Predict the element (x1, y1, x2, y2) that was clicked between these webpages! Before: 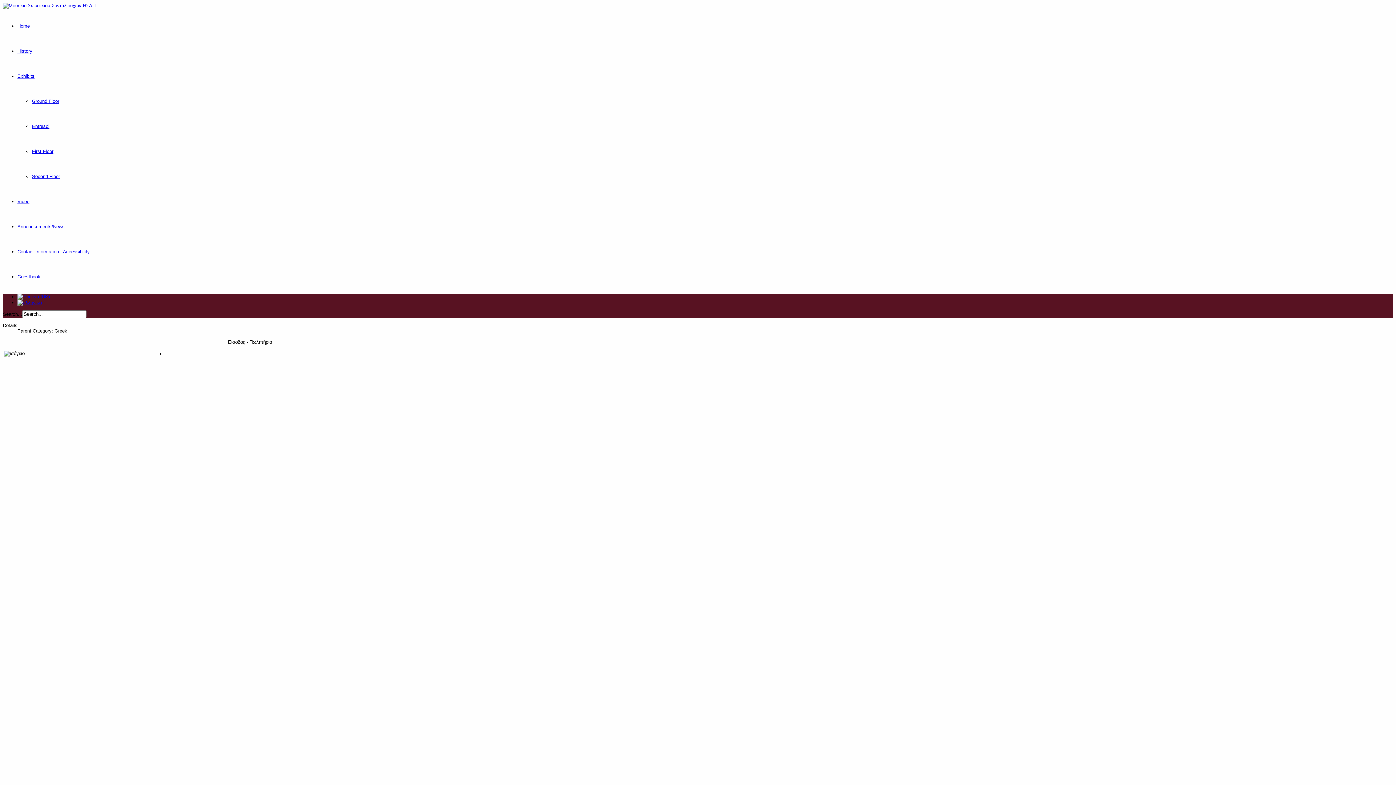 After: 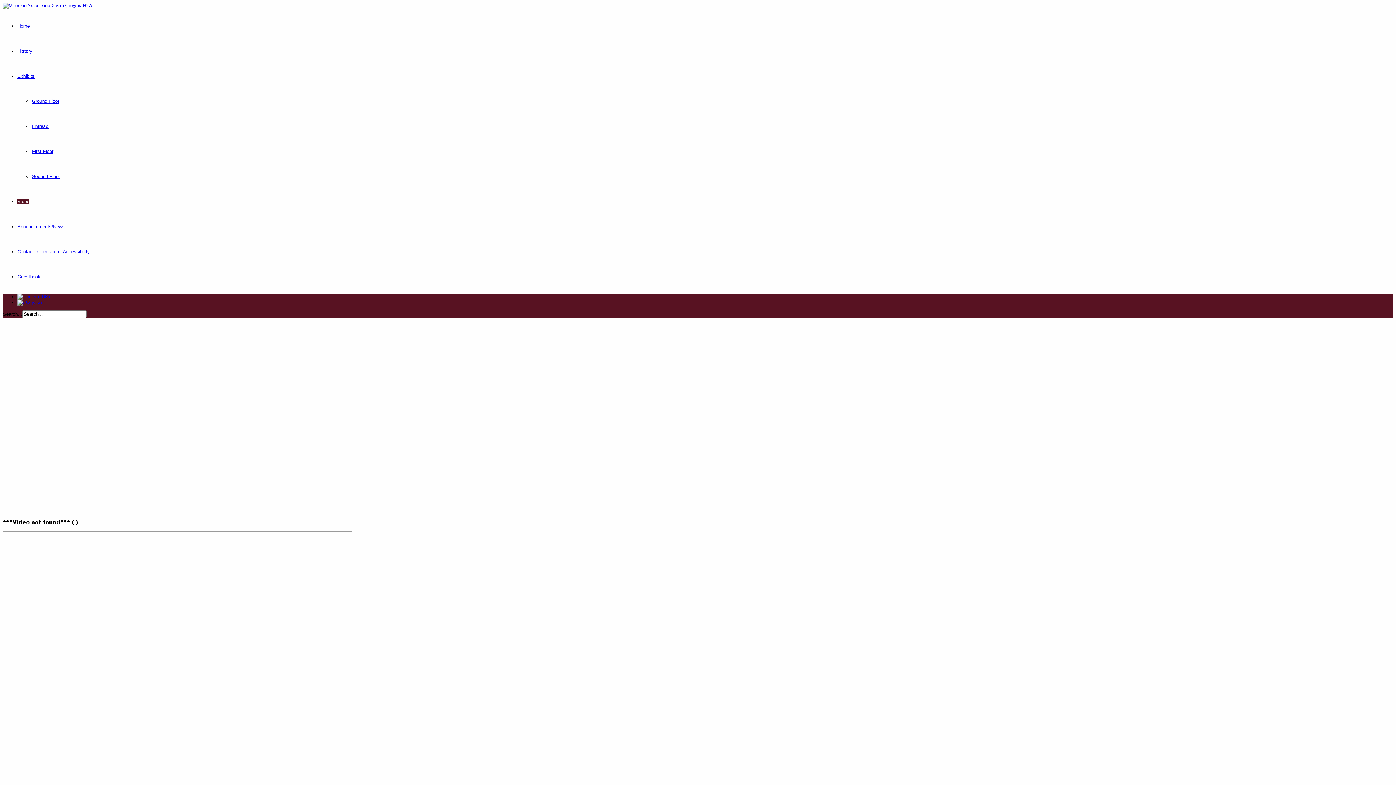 Action: bbox: (17, 198, 29, 204) label: Video